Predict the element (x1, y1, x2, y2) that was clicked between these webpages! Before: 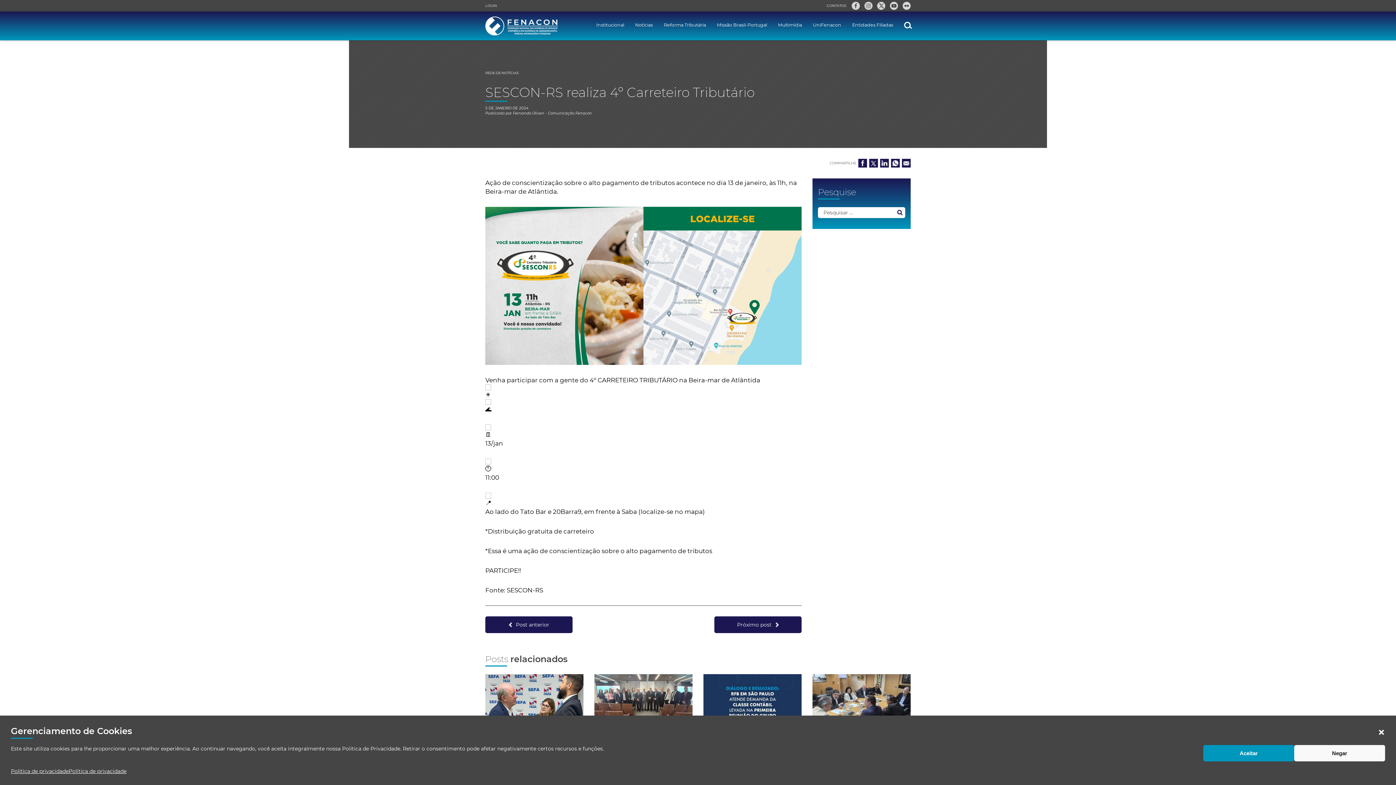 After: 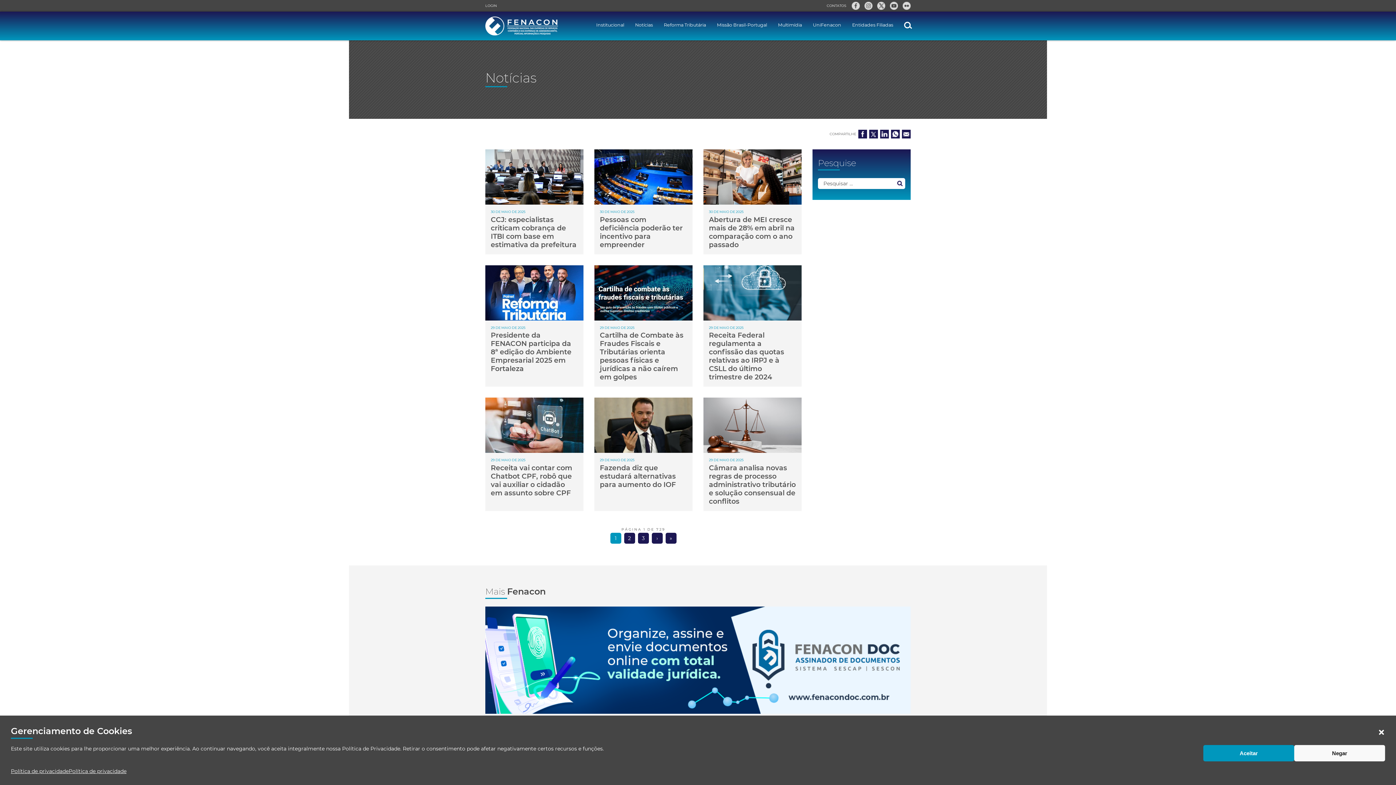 Action: bbox: (635, 12, 653, 38) label: Notícias